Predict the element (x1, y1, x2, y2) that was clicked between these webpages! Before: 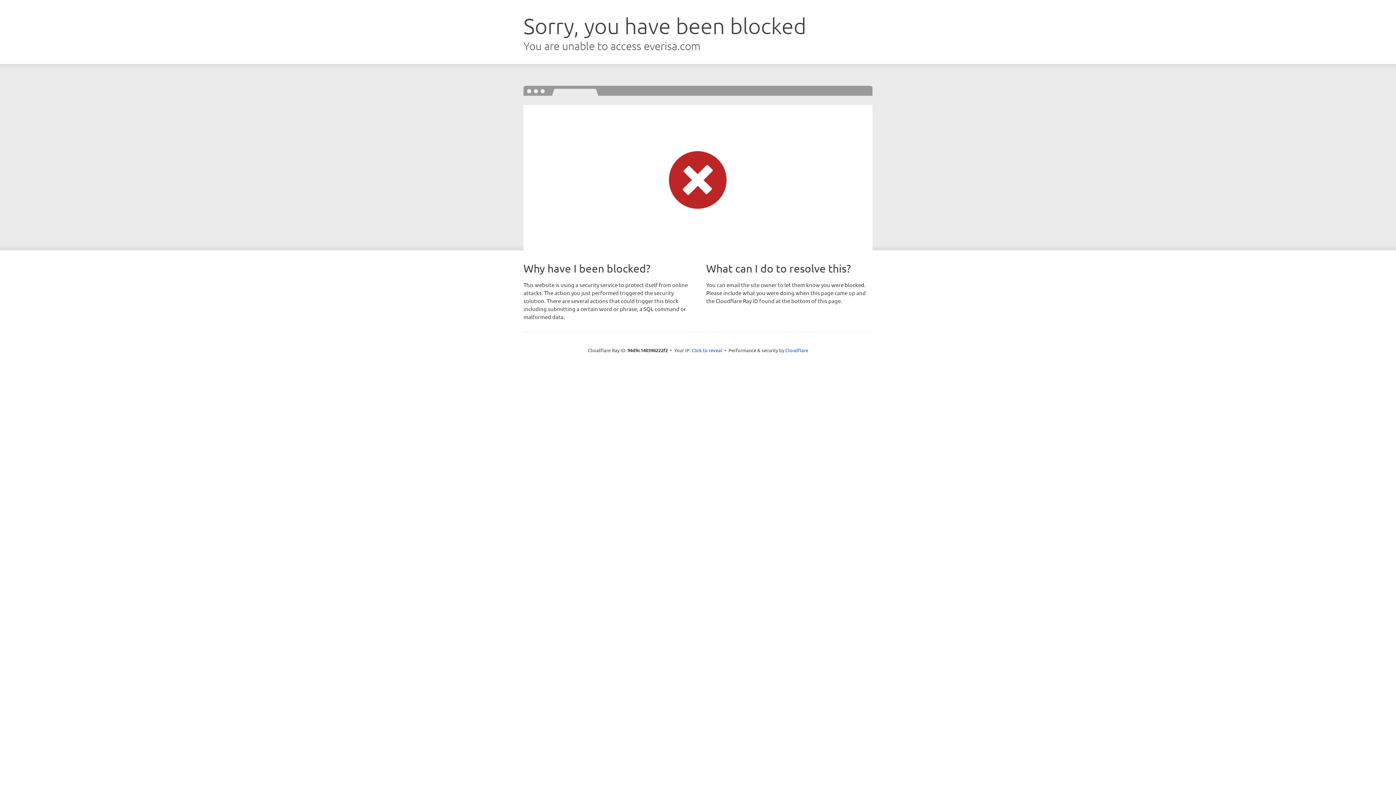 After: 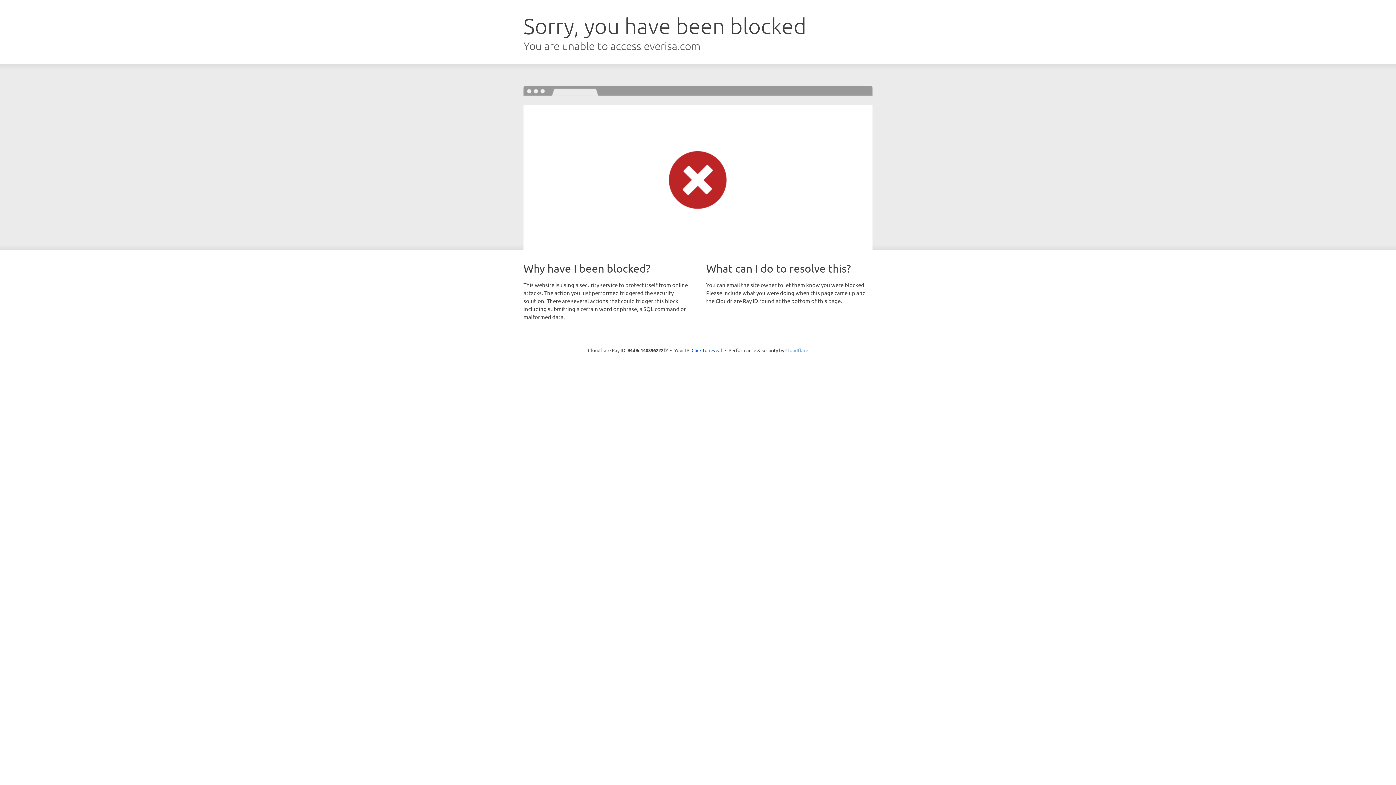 Action: bbox: (785, 347, 808, 353) label: Cloudflare